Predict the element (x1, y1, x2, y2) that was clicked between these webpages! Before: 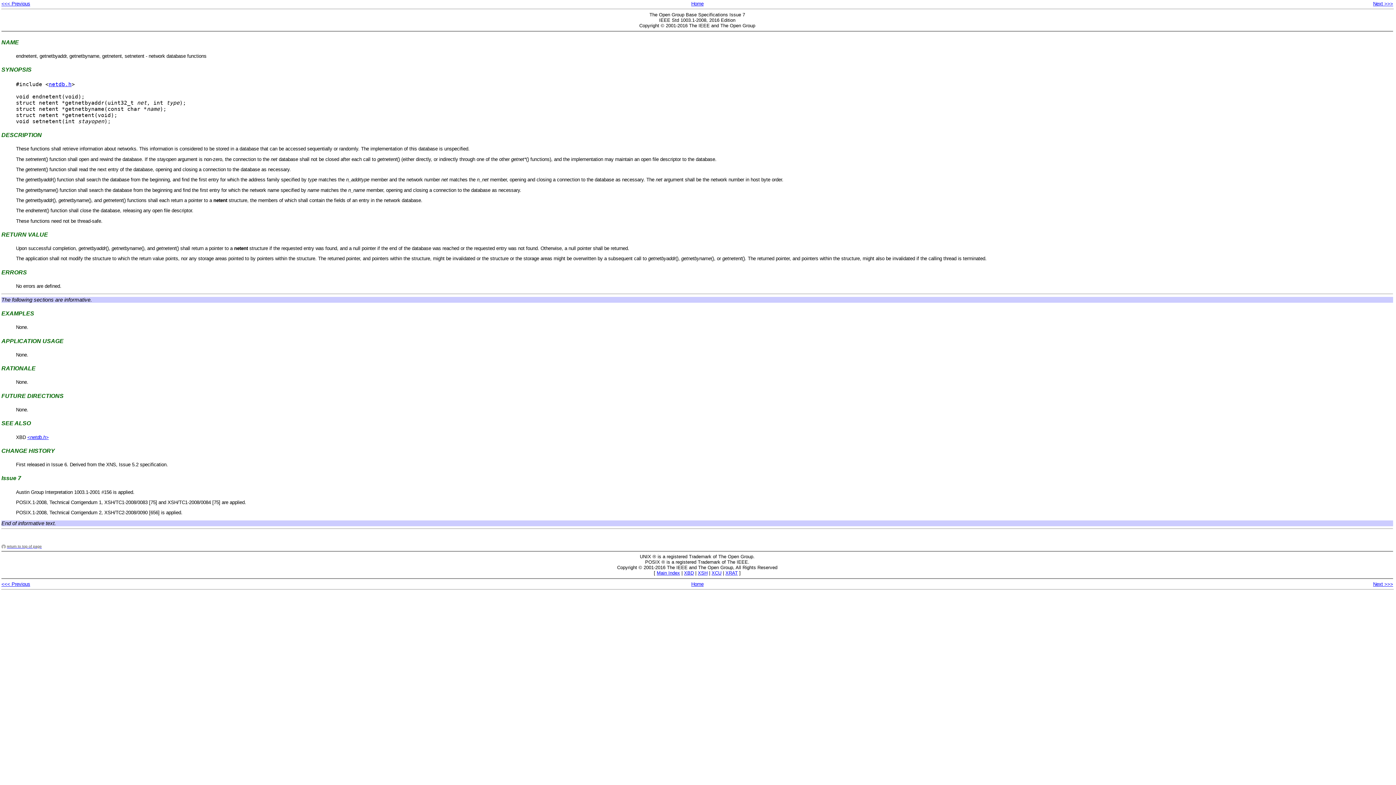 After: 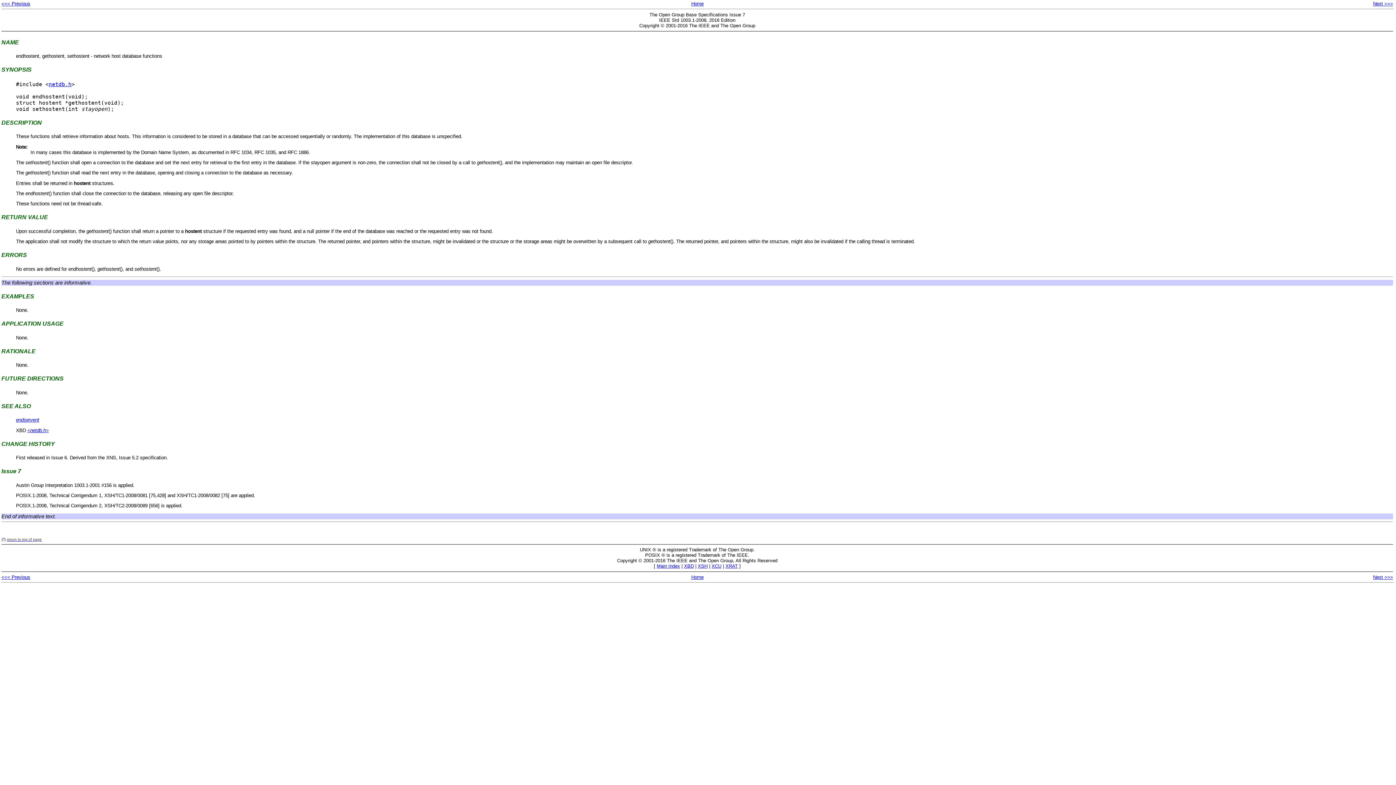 Action: label: <<< Previous bbox: (1, 0, 30, 6)